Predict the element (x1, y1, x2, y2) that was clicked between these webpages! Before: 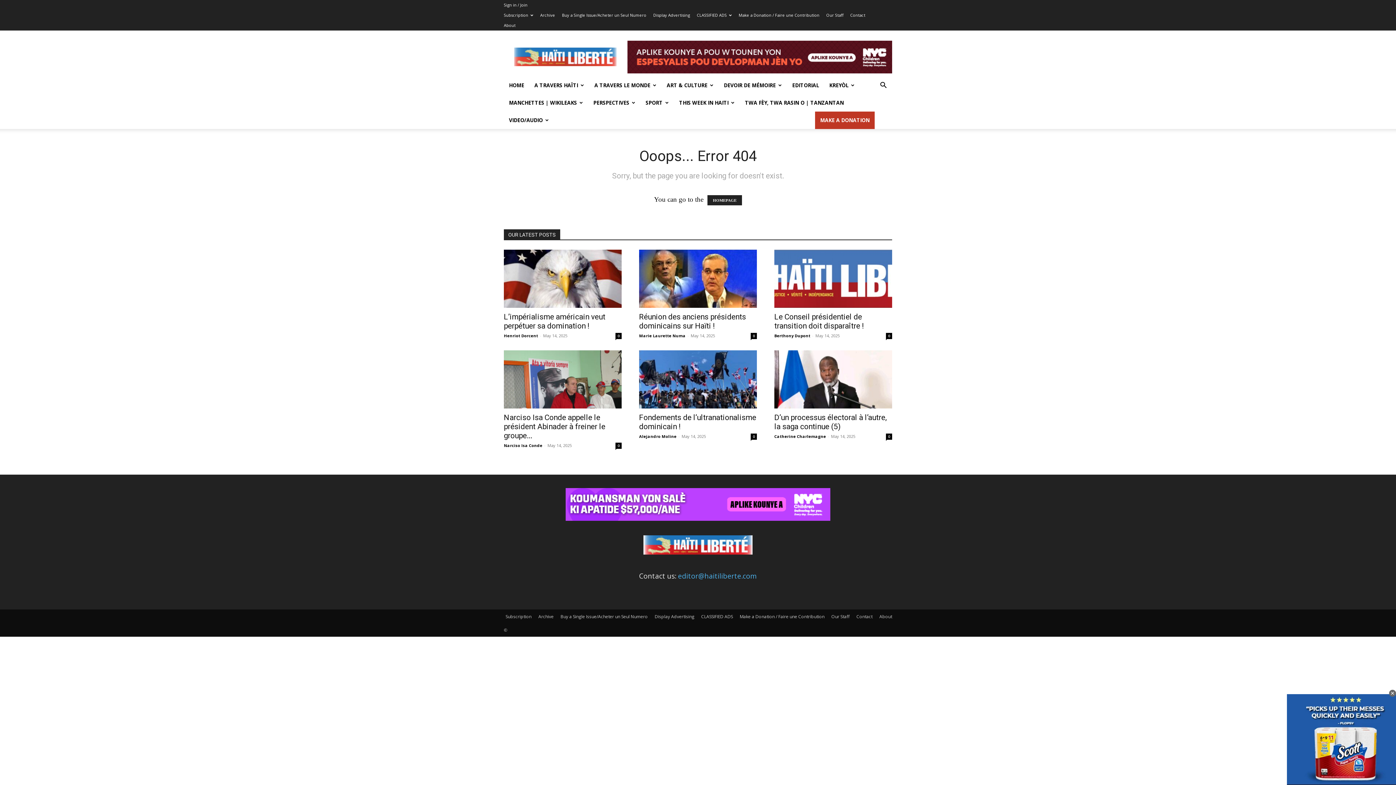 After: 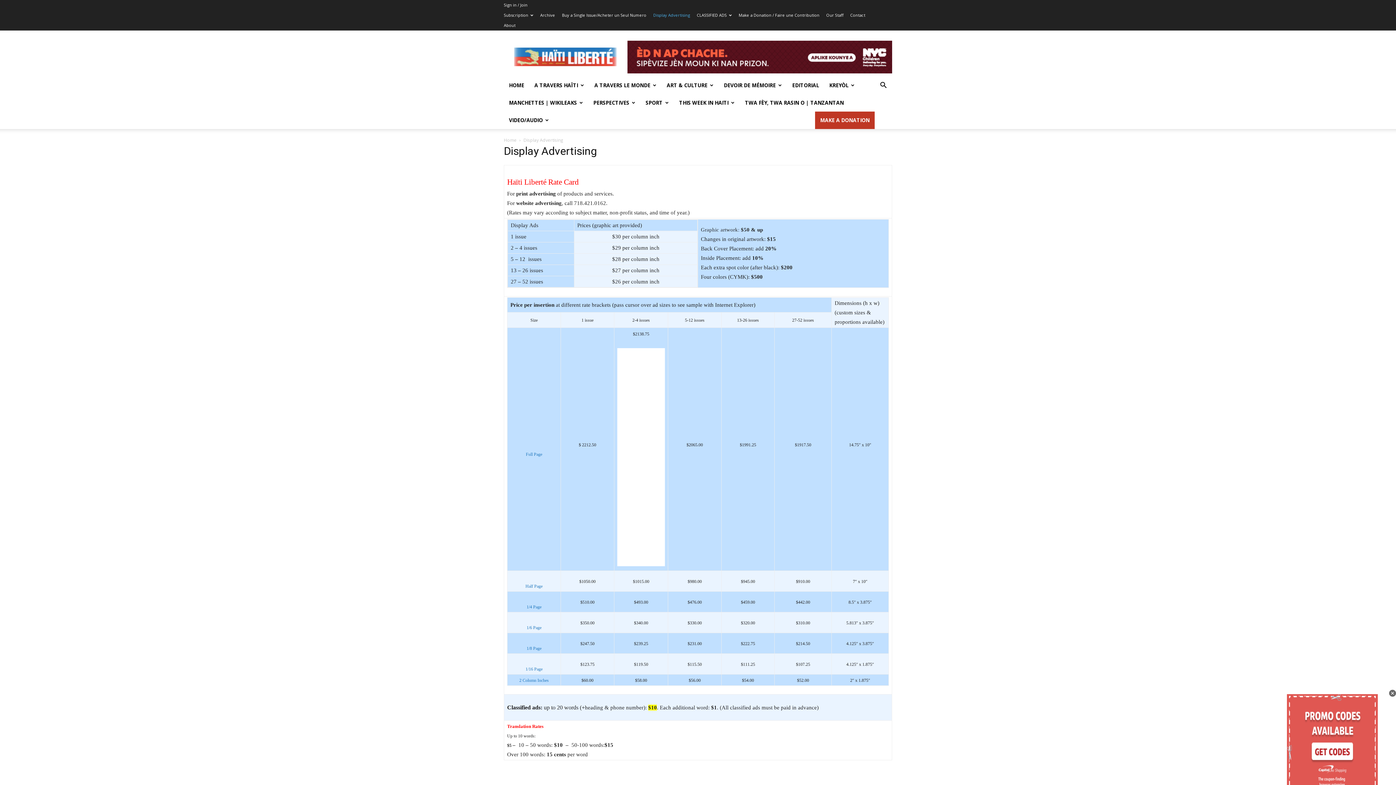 Action: bbox: (654, 613, 694, 620) label: Display Advertising